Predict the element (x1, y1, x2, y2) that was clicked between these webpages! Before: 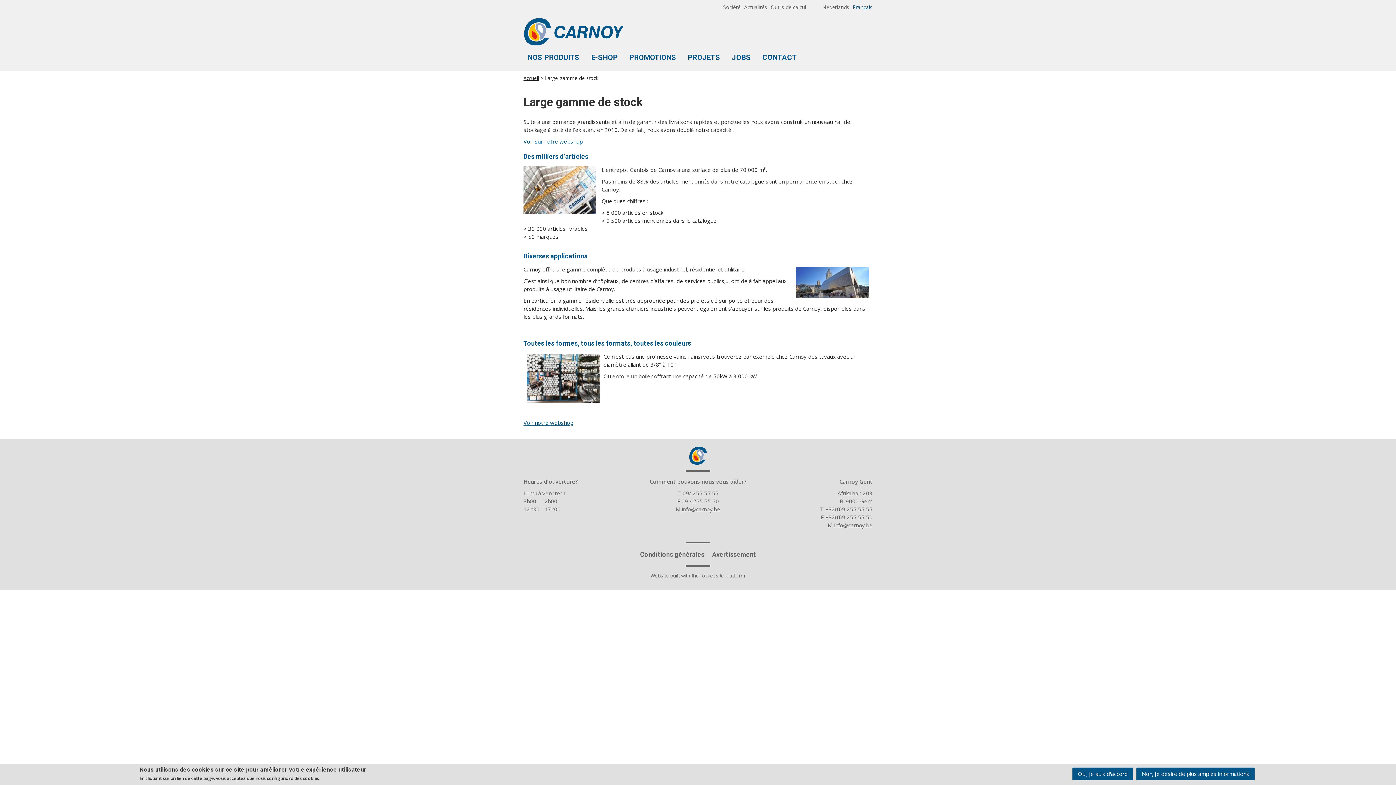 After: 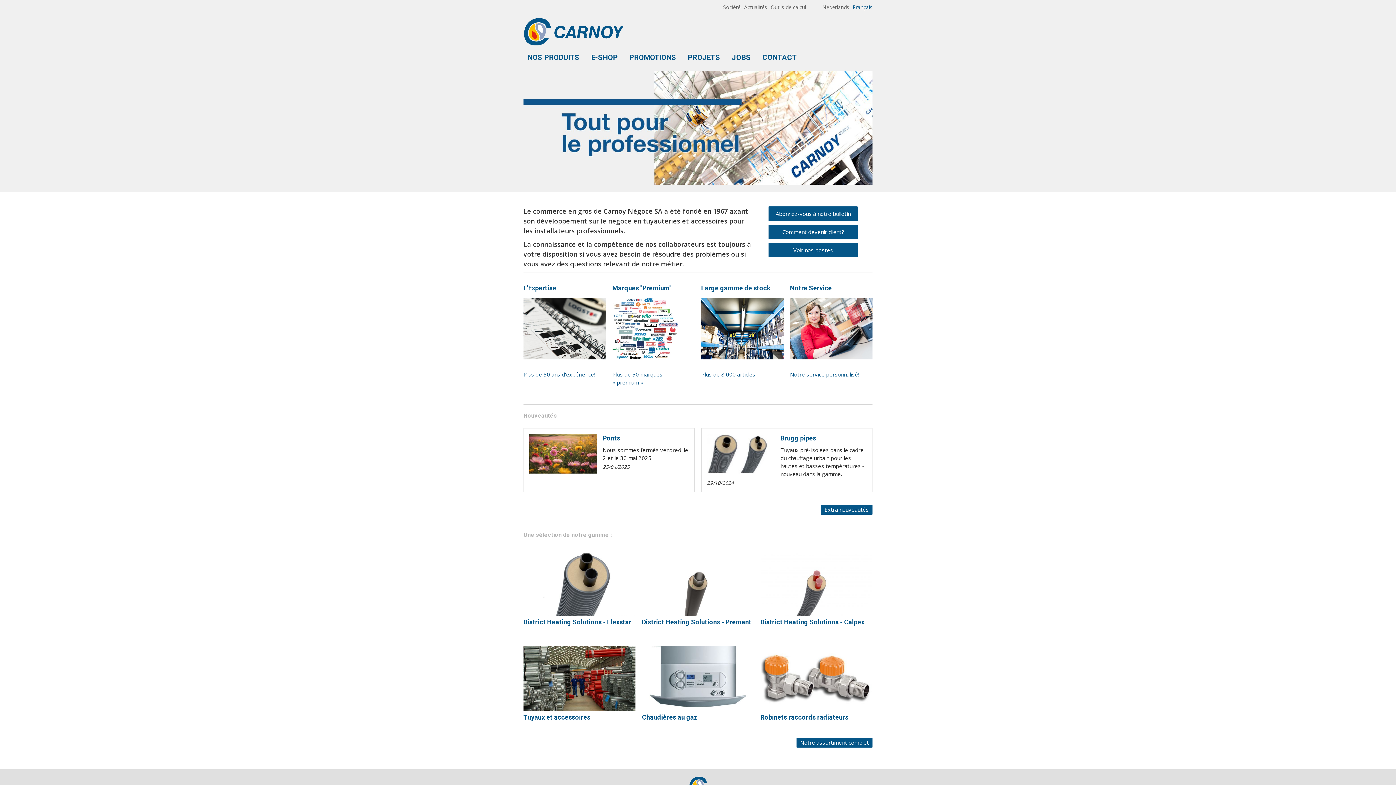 Action: bbox: (689, 446, 707, 465) label: Carnoy